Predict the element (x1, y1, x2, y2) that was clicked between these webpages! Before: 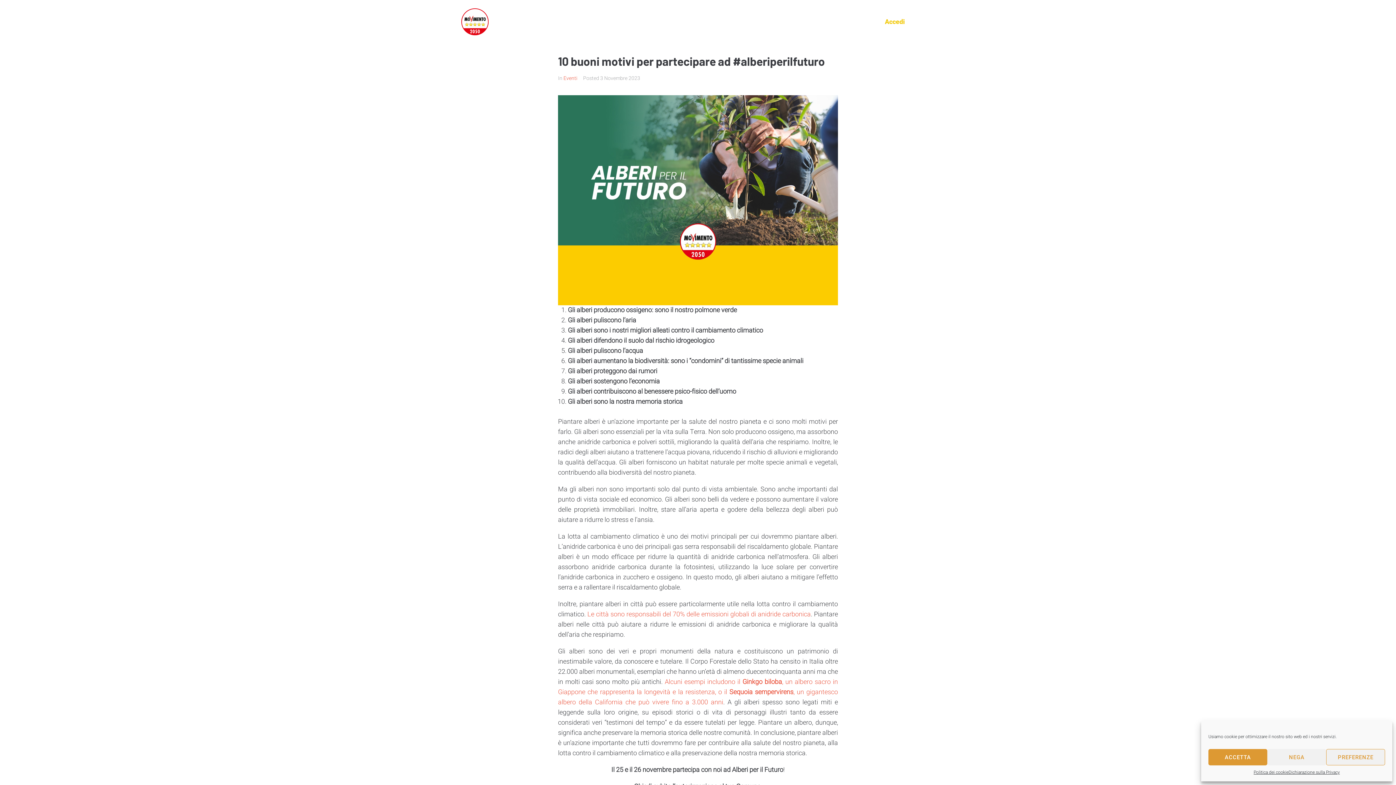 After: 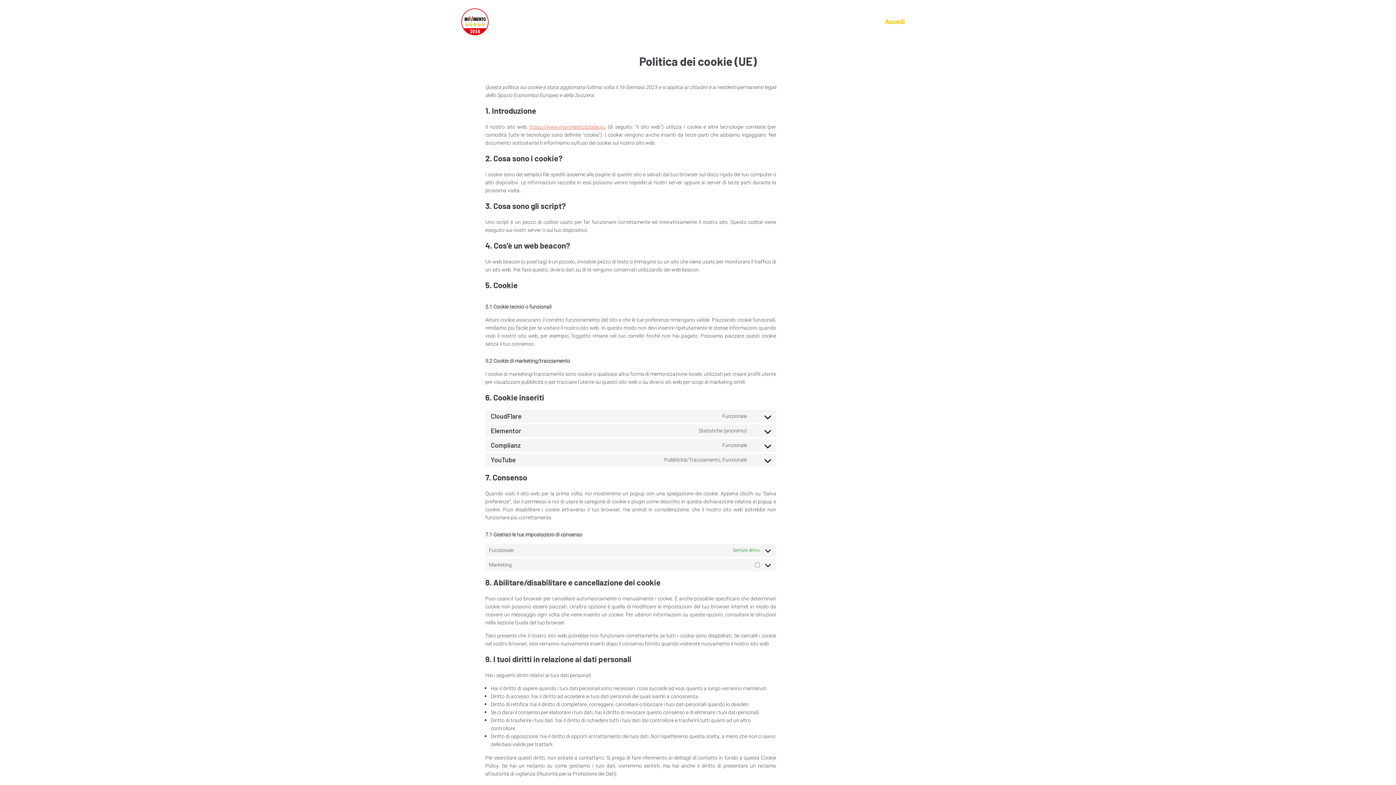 Action: label: Politica dei cookie bbox: (1253, 769, 1288, 776)